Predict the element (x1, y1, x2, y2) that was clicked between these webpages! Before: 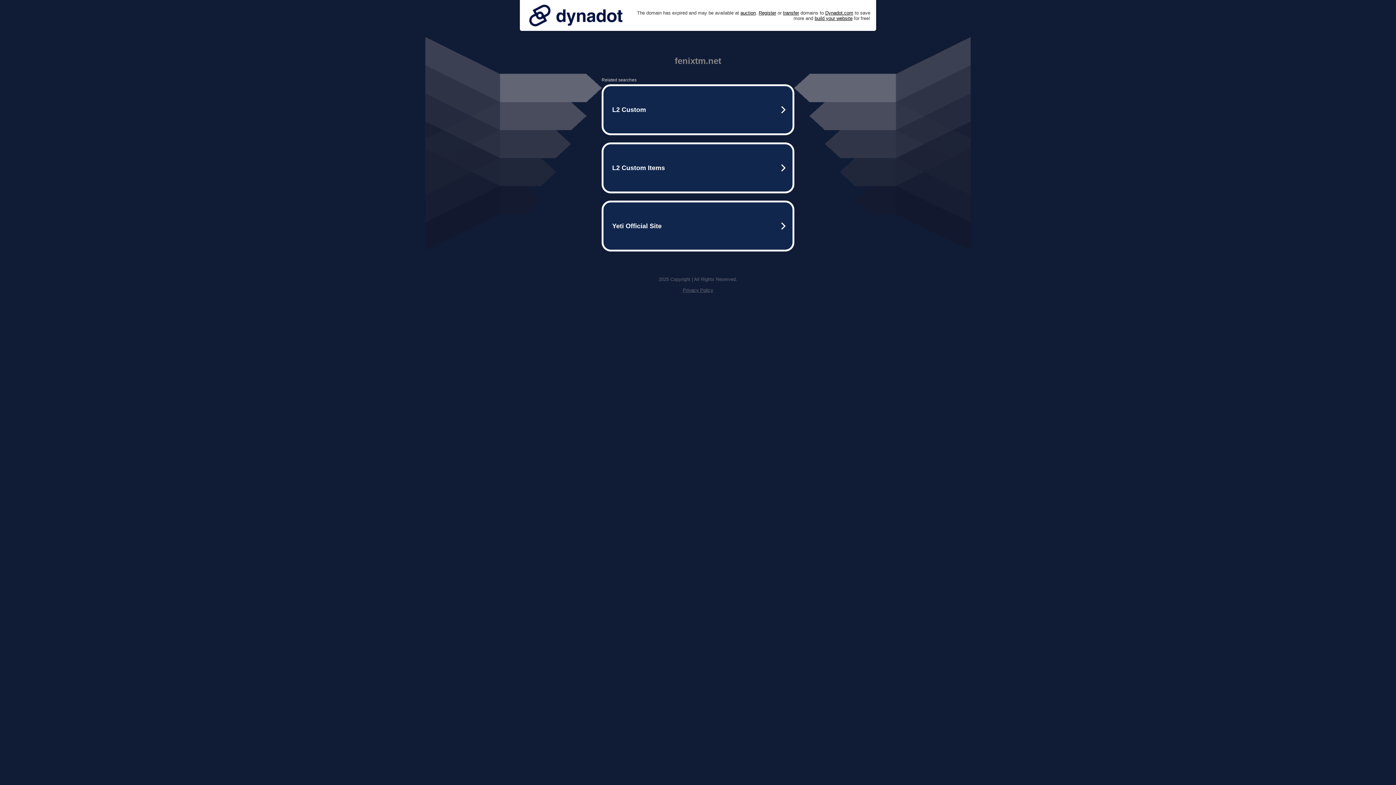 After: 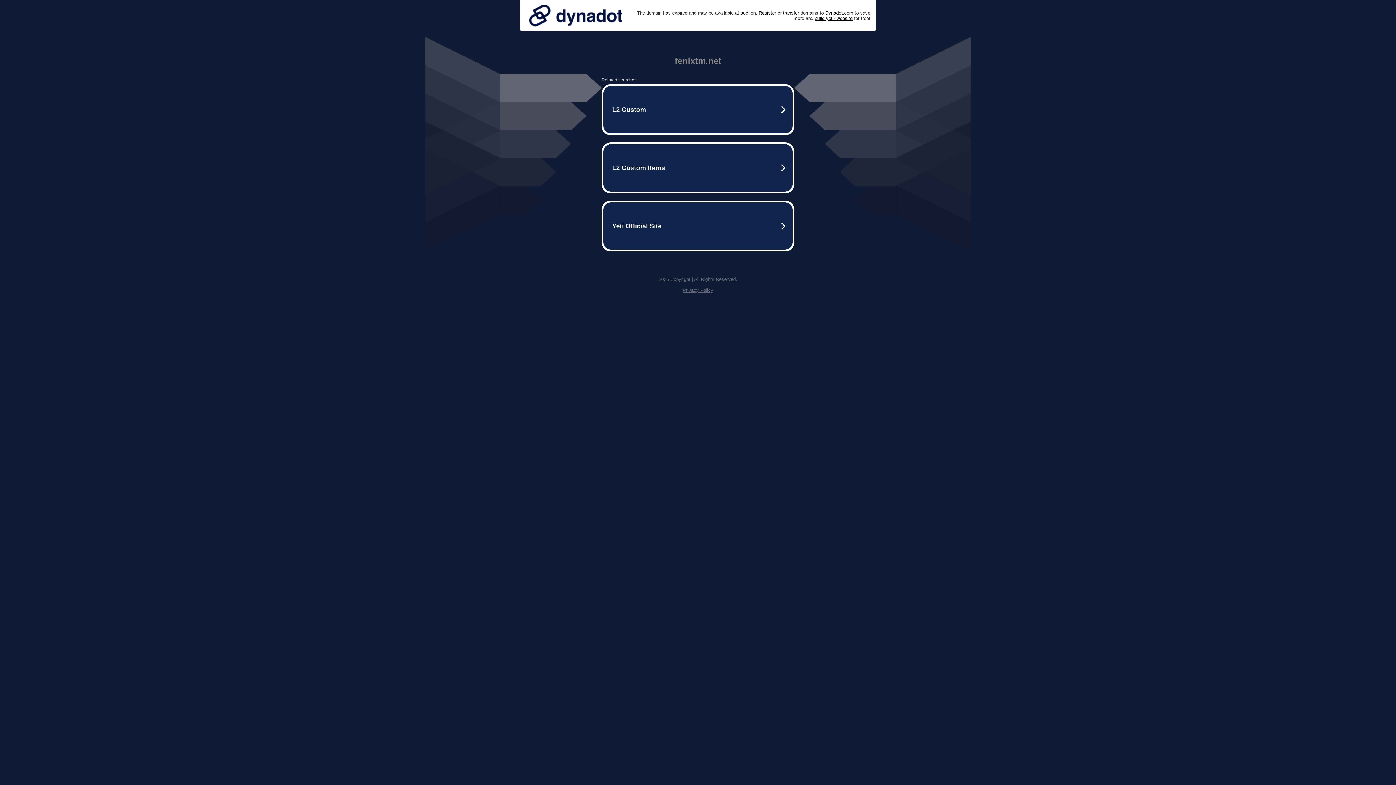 Action: bbox: (525, 0, 626, 30)